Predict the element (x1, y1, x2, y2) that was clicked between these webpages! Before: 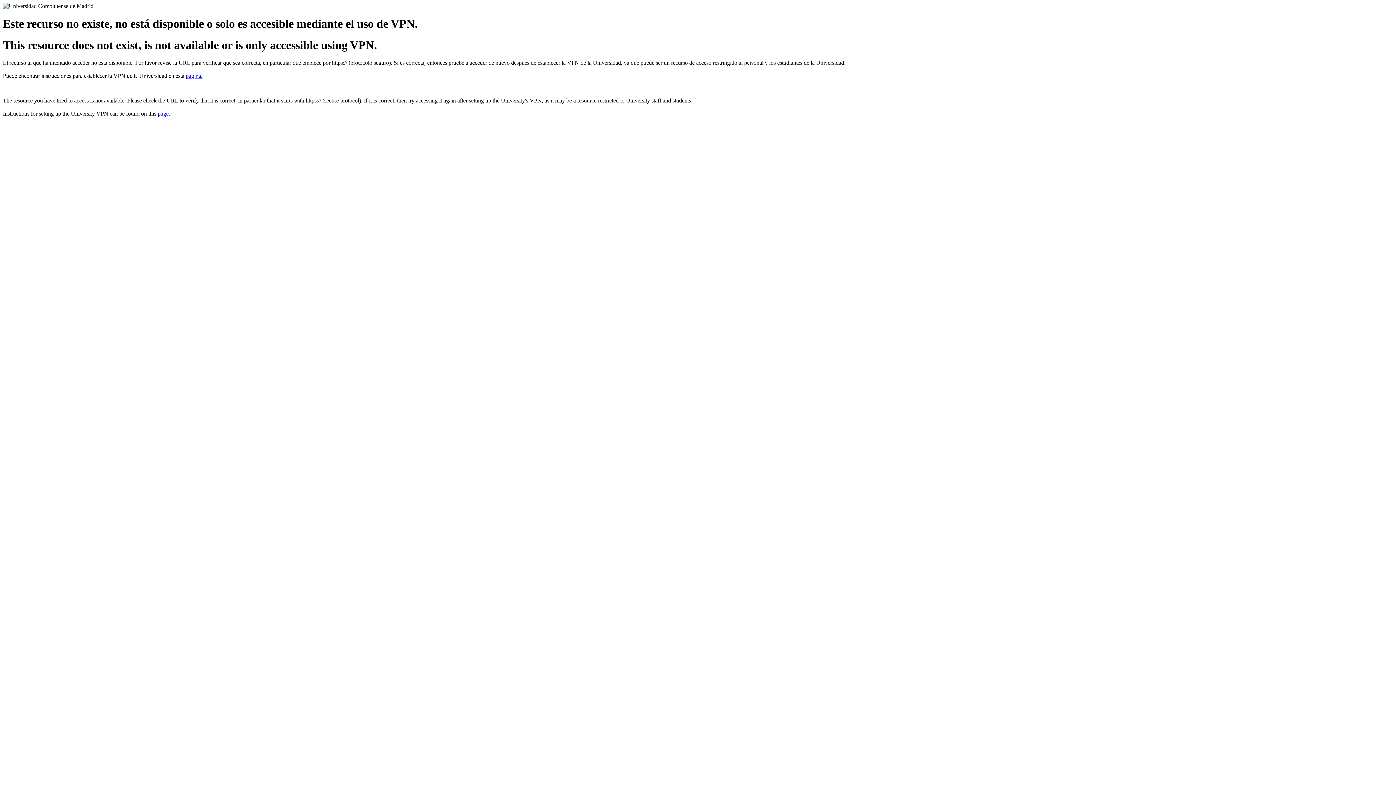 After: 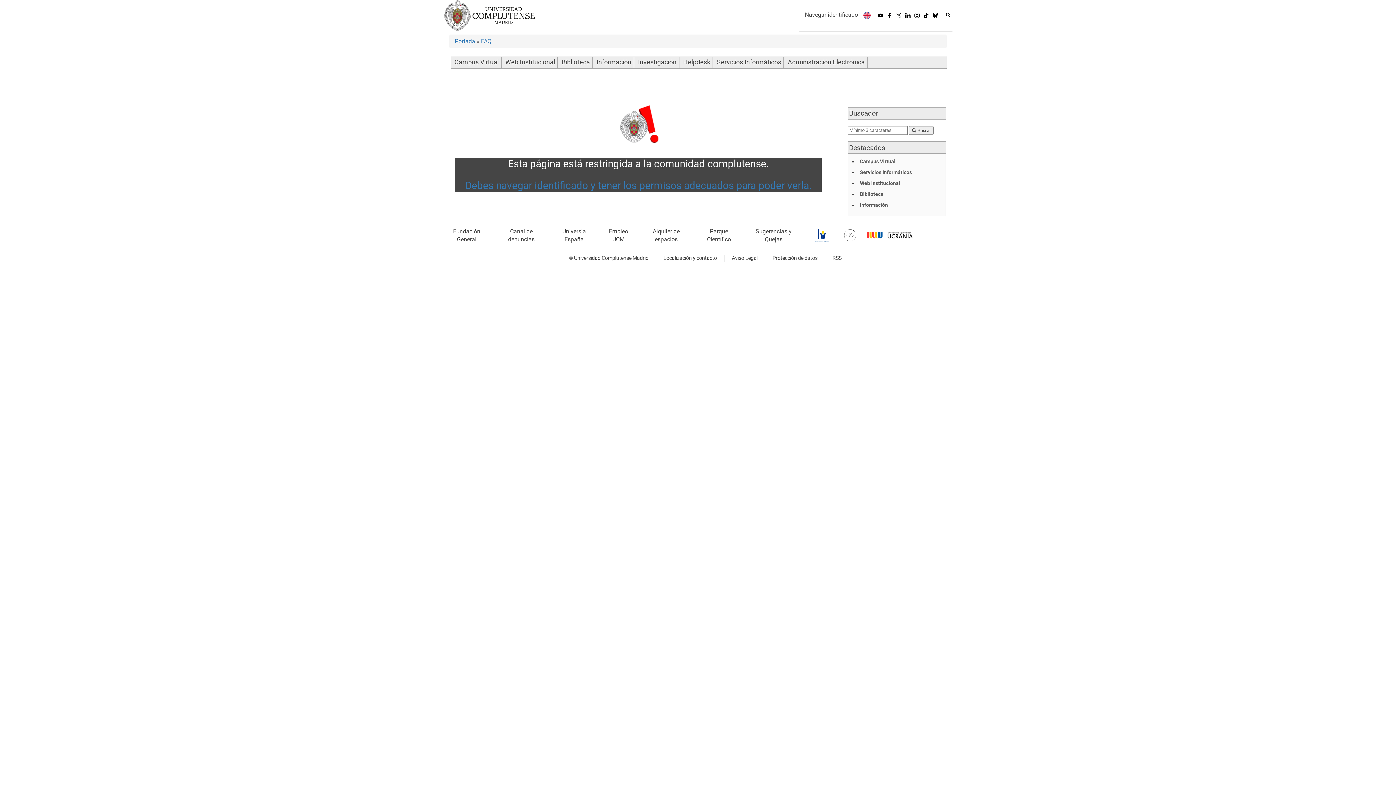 Action: label: page. bbox: (157, 110, 170, 116)